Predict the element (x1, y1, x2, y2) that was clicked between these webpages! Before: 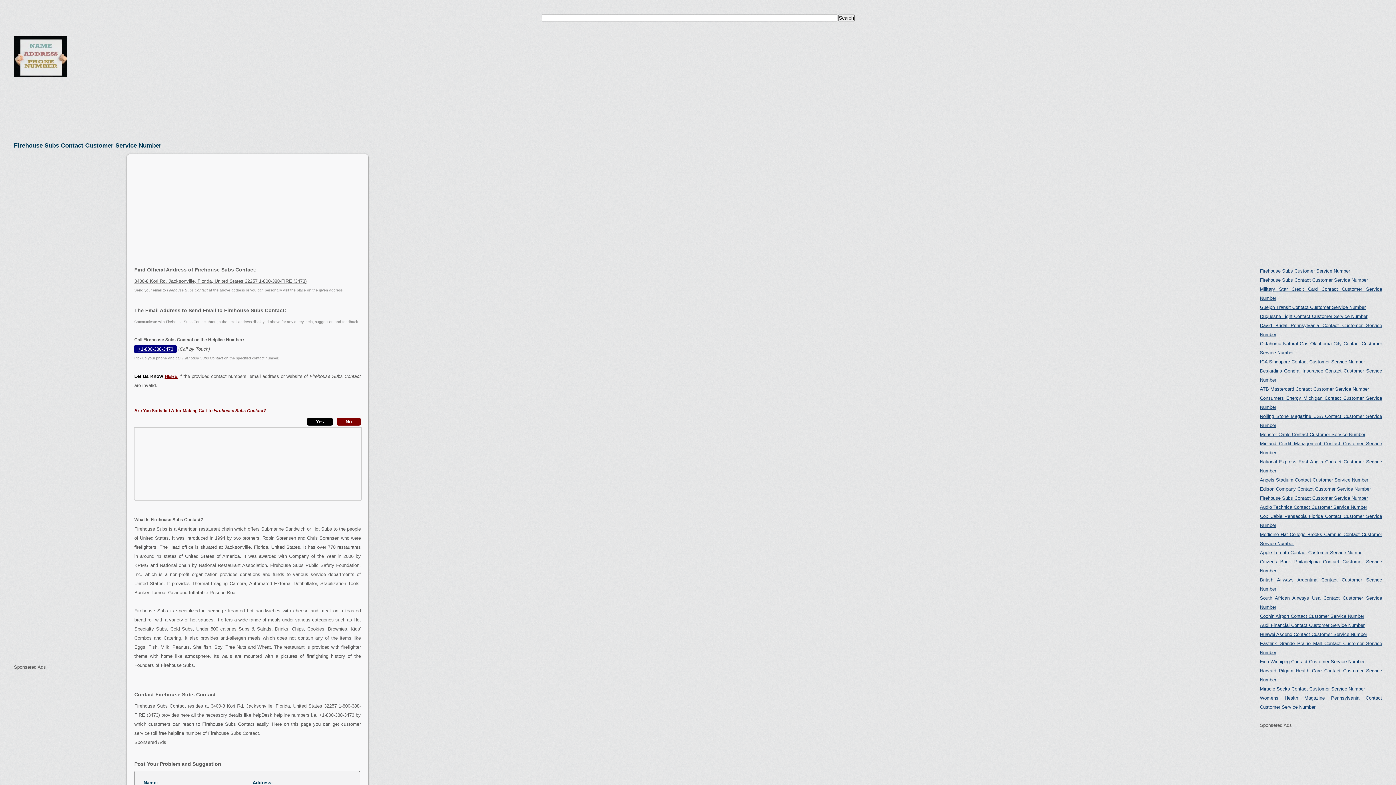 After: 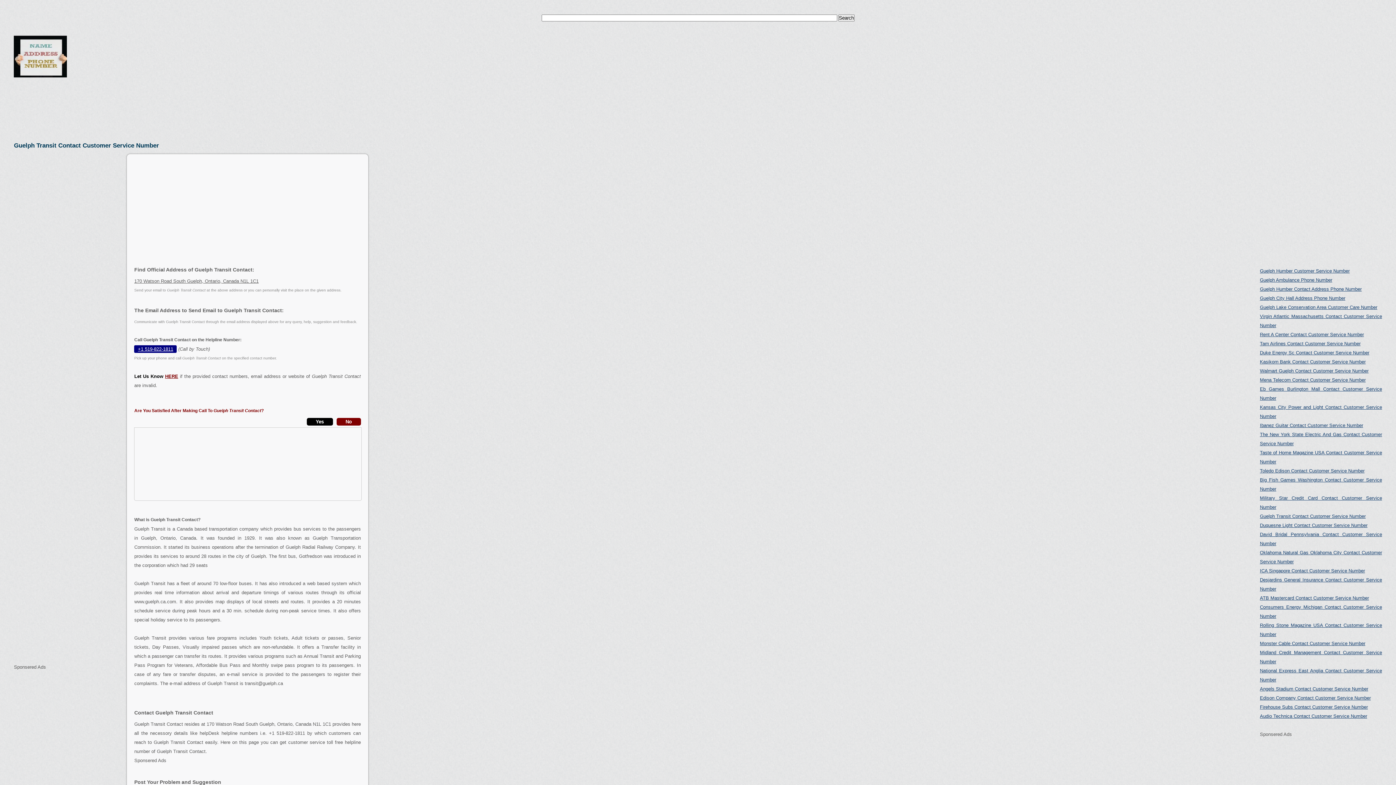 Action: bbox: (1260, 304, 1366, 310) label: Guelph Transit Contact Customer Service Number